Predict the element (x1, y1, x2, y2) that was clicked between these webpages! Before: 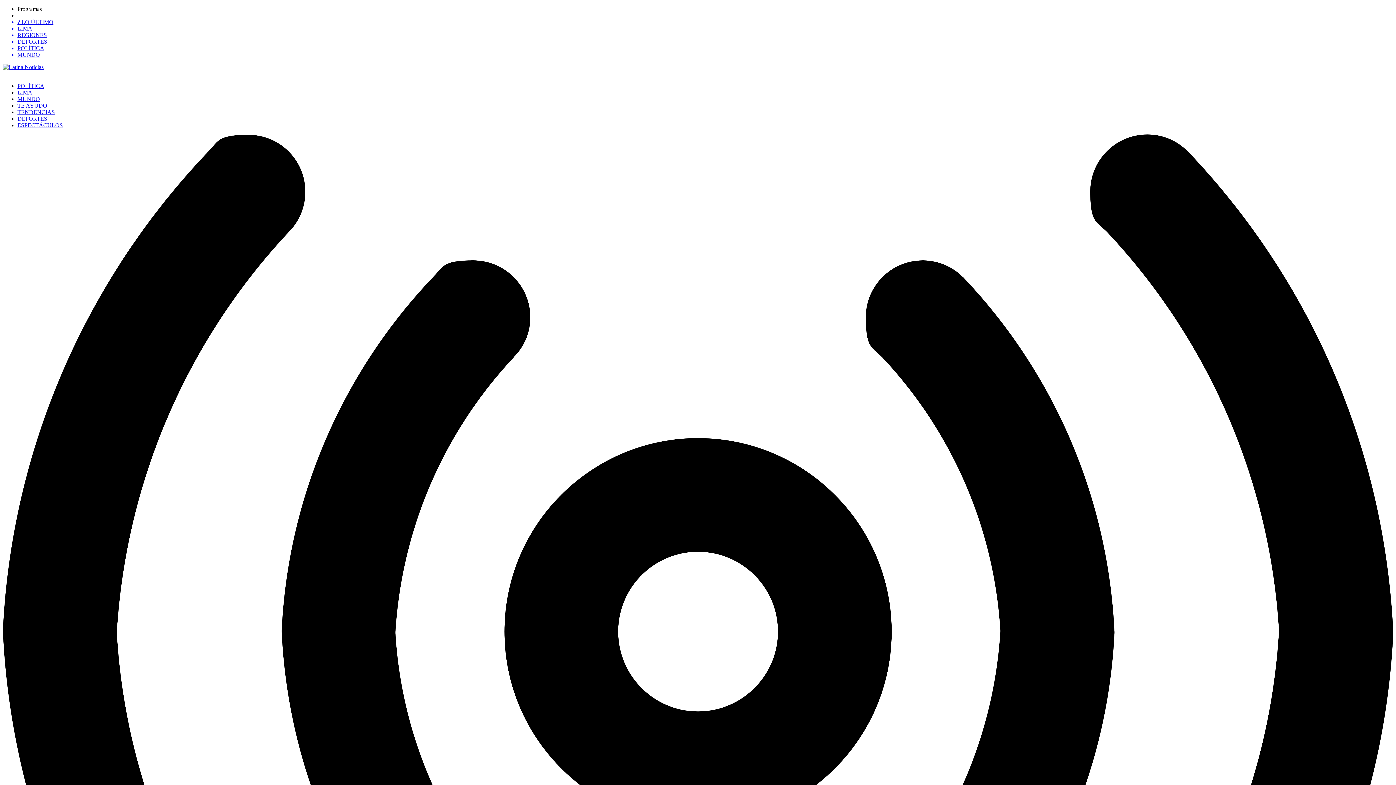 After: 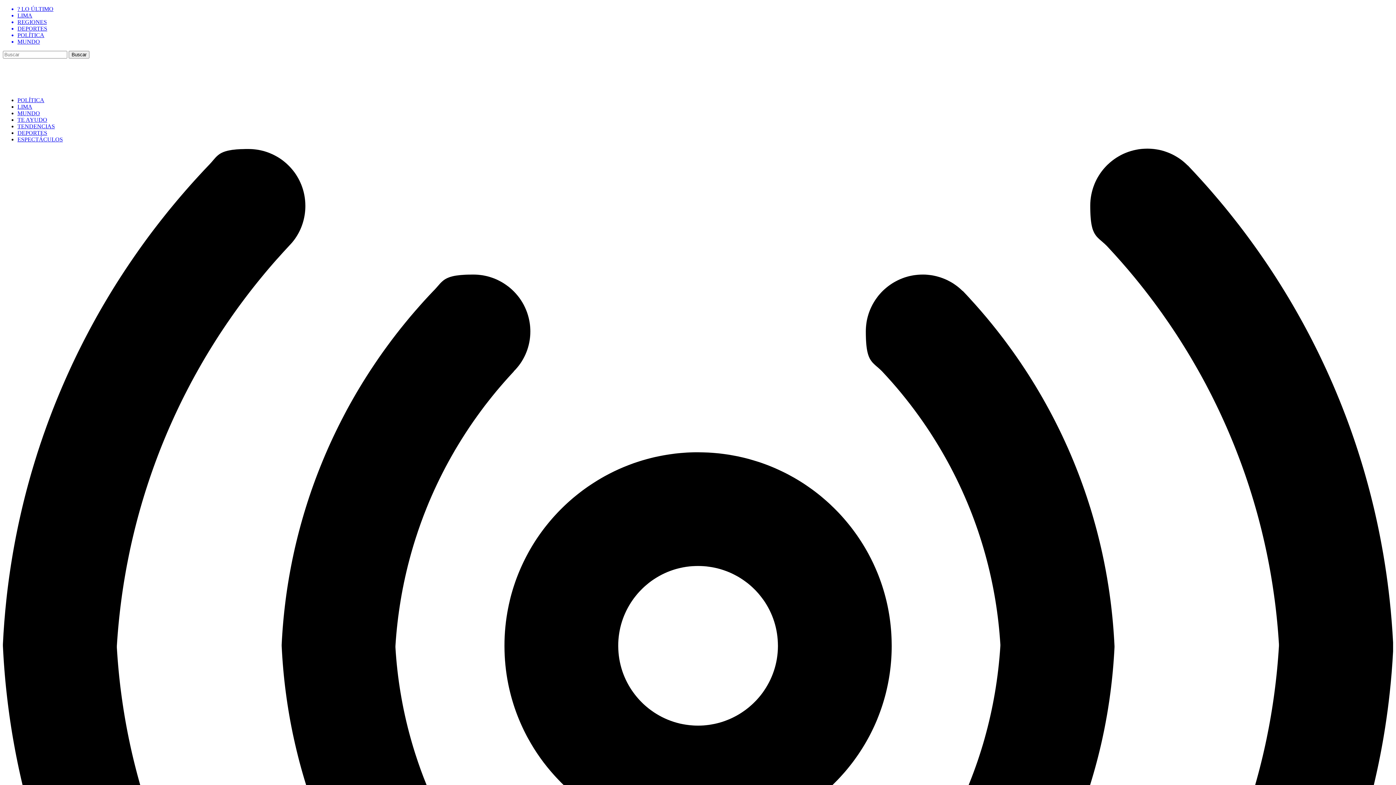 Action: bbox: (17, 45, 1393, 51) label: POLÍTICA